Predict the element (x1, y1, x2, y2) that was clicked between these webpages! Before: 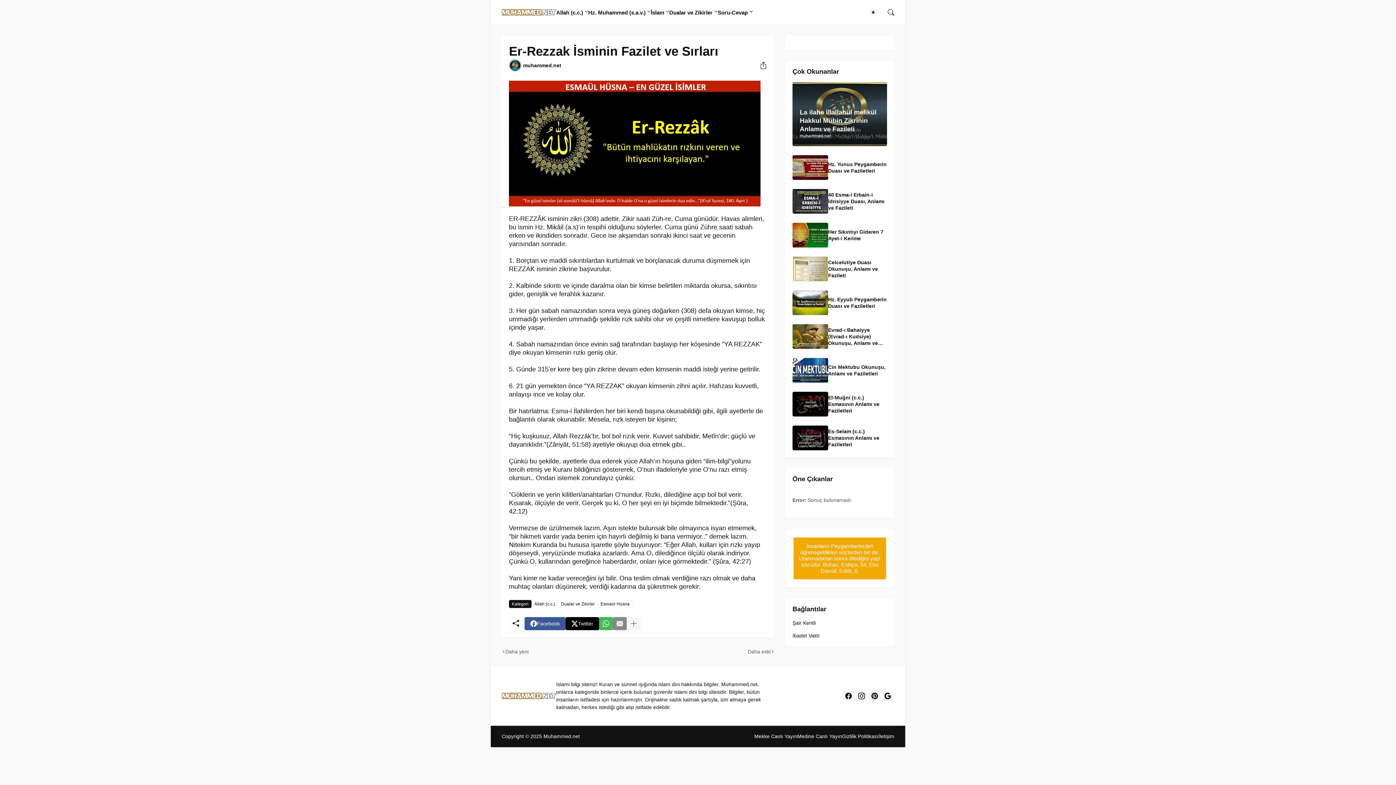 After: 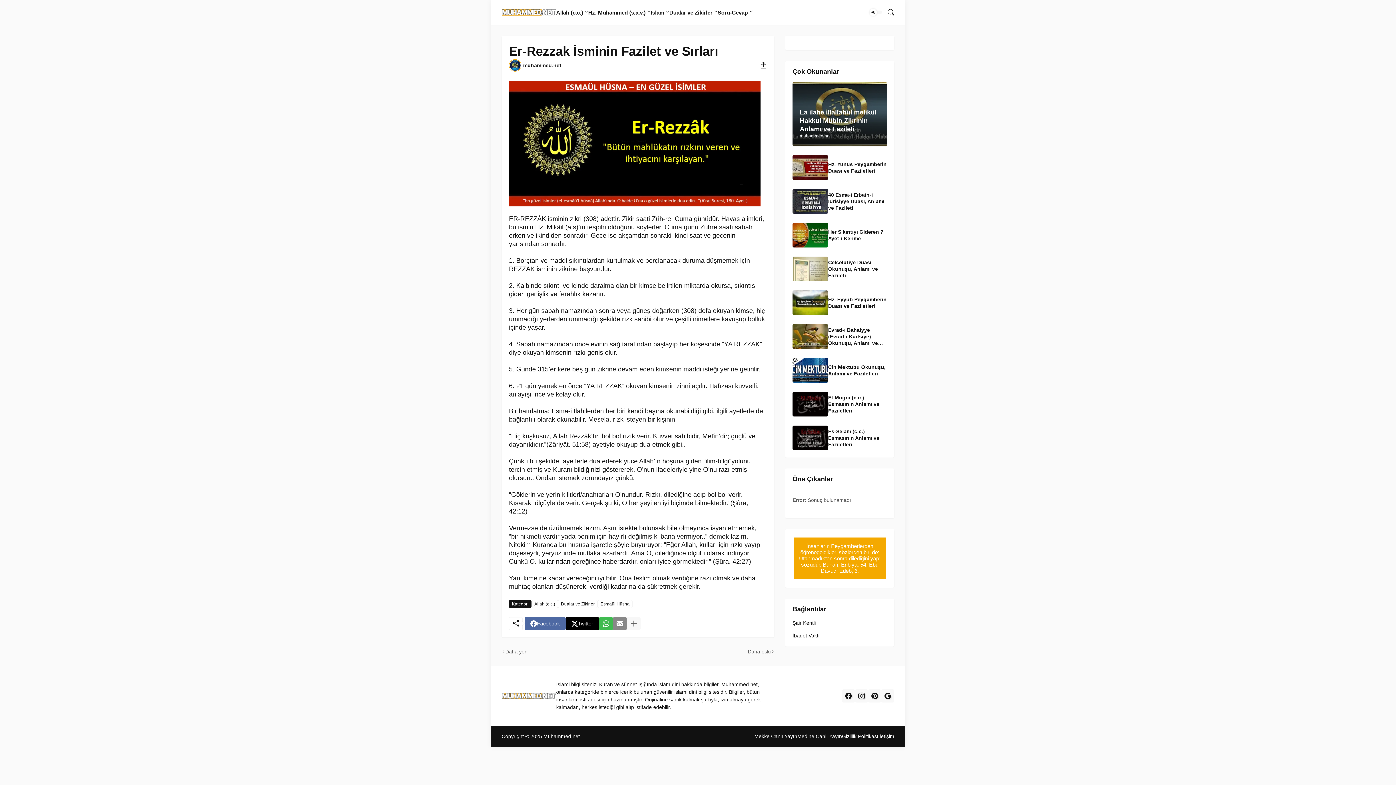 Action: label: Facebook bbox: (524, 617, 565, 630)